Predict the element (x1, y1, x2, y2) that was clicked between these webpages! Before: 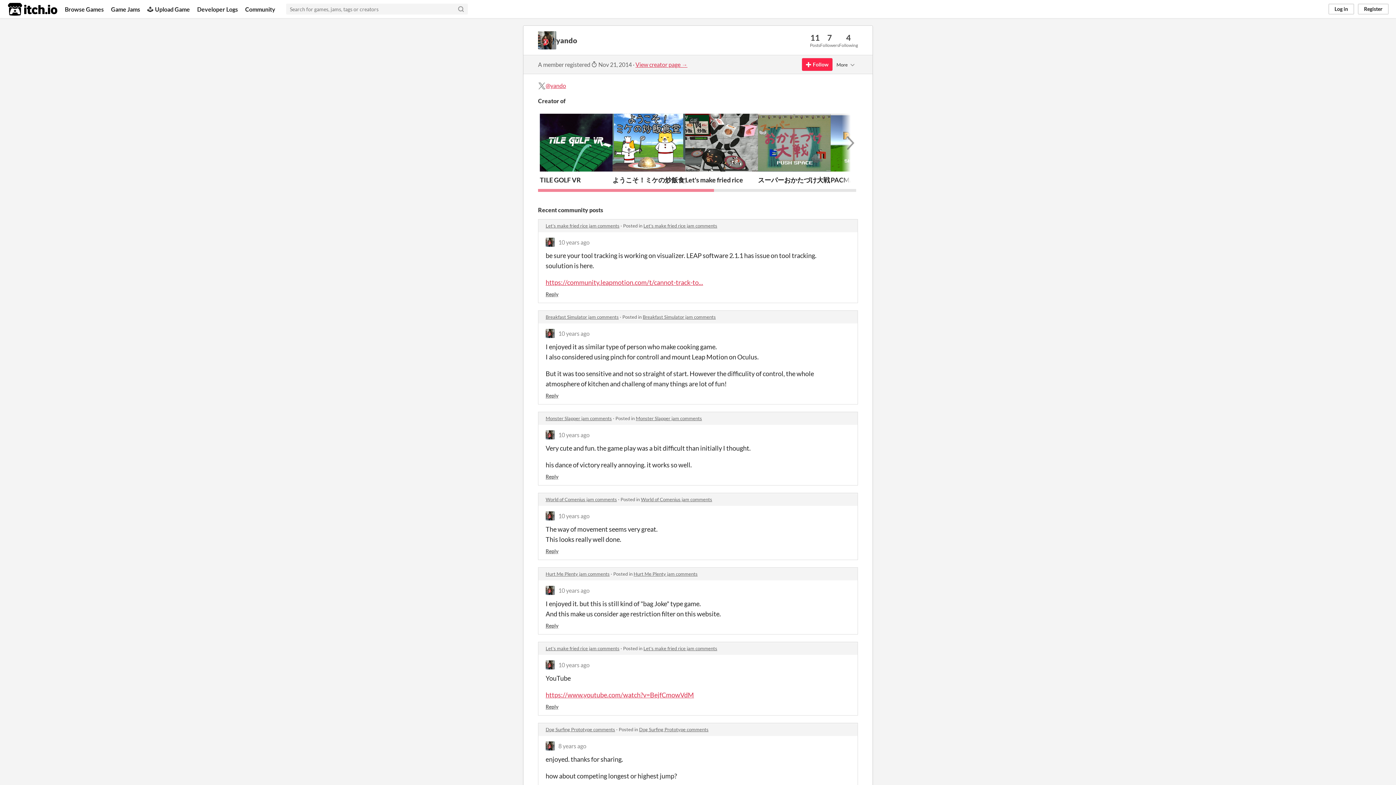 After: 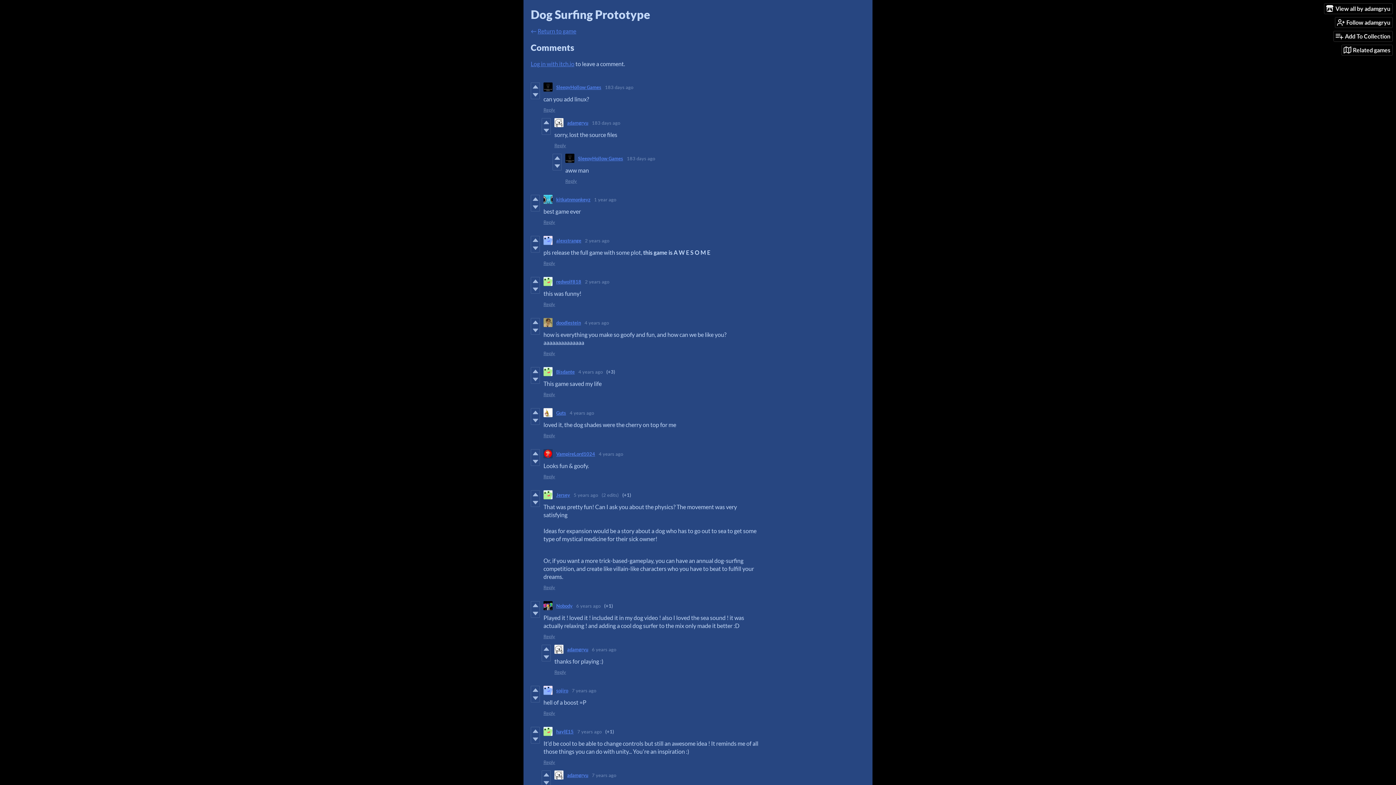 Action: label: Dog Surfing Prototype comments bbox: (639, 726, 708, 732)